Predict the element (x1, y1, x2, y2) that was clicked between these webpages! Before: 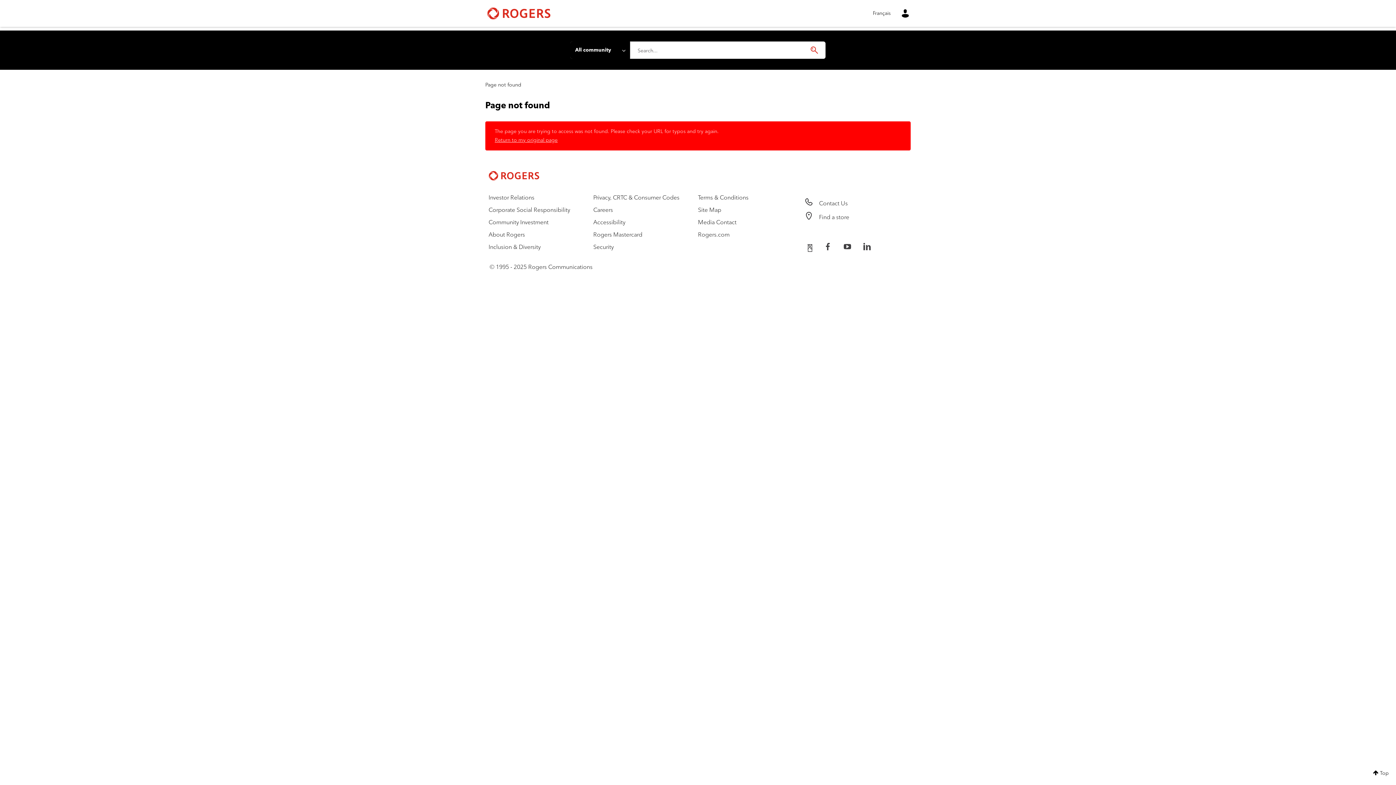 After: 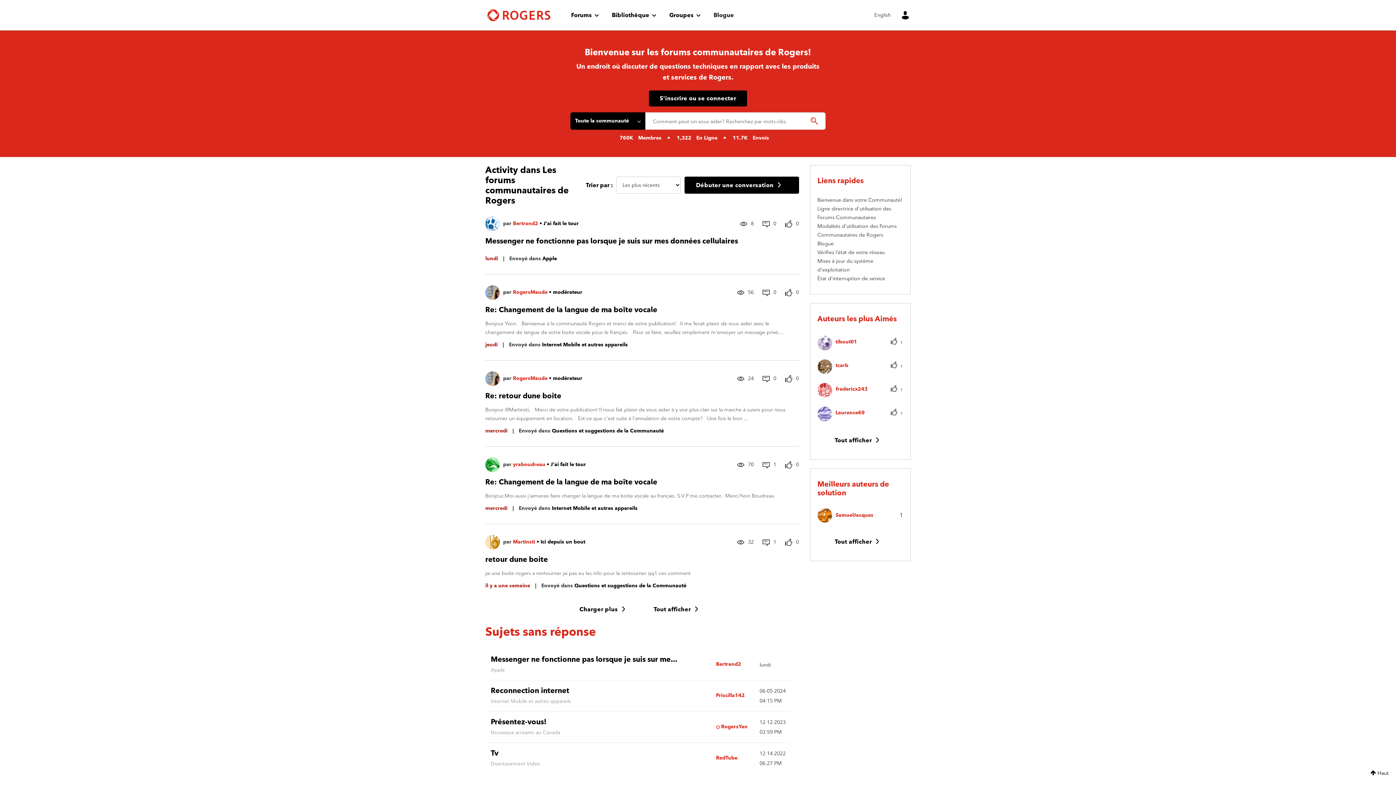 Action: label: Français bbox: (873, 10, 890, 16)